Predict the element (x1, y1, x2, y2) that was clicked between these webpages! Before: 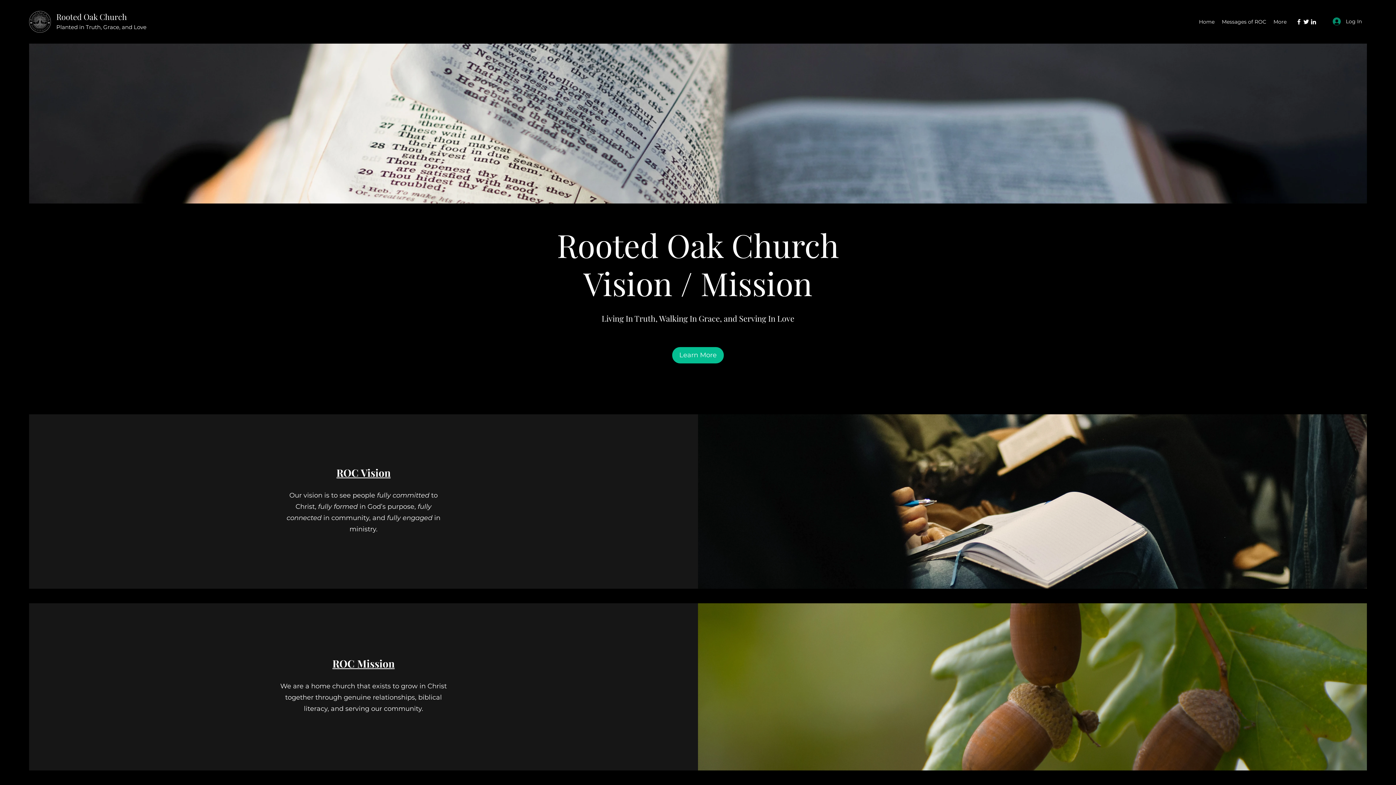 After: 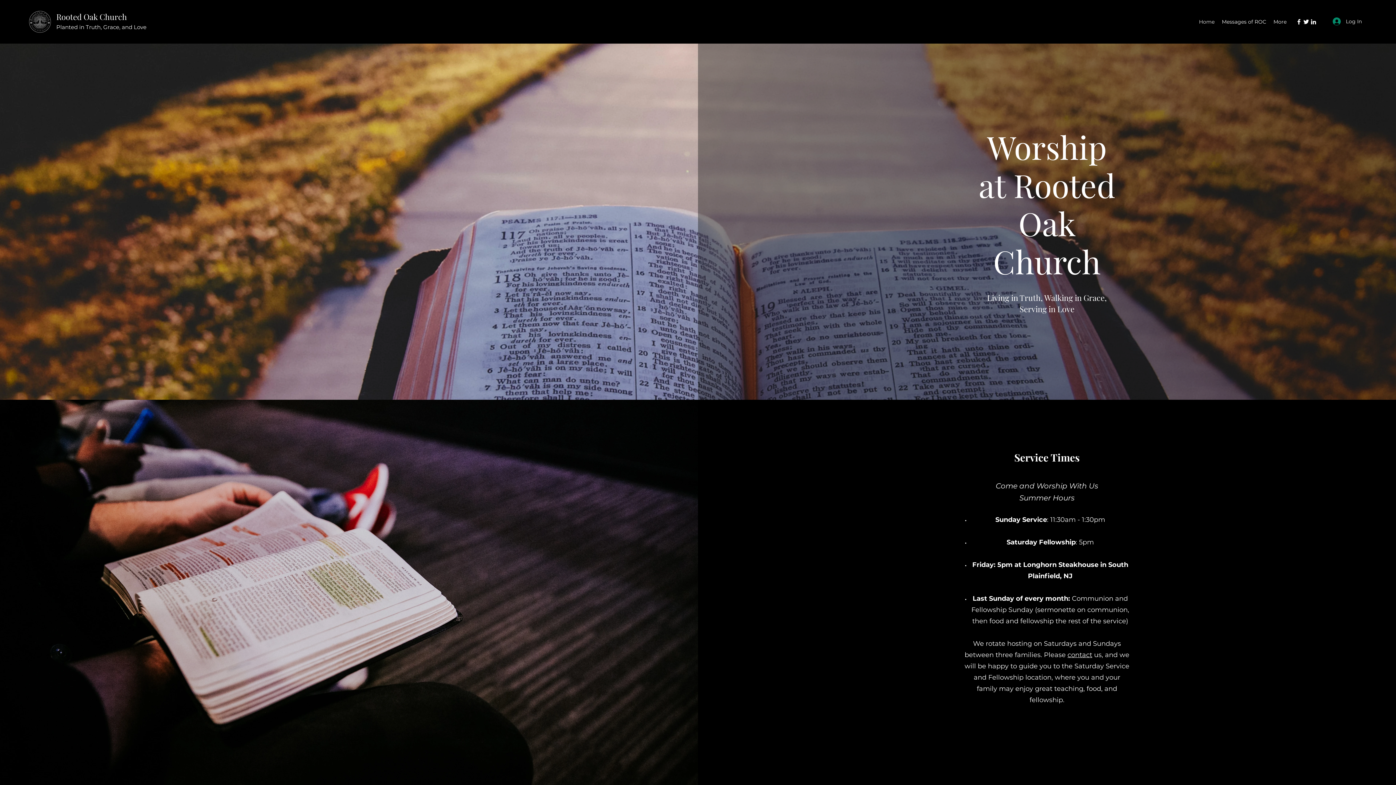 Action: bbox: (29, 10, 50, 32)